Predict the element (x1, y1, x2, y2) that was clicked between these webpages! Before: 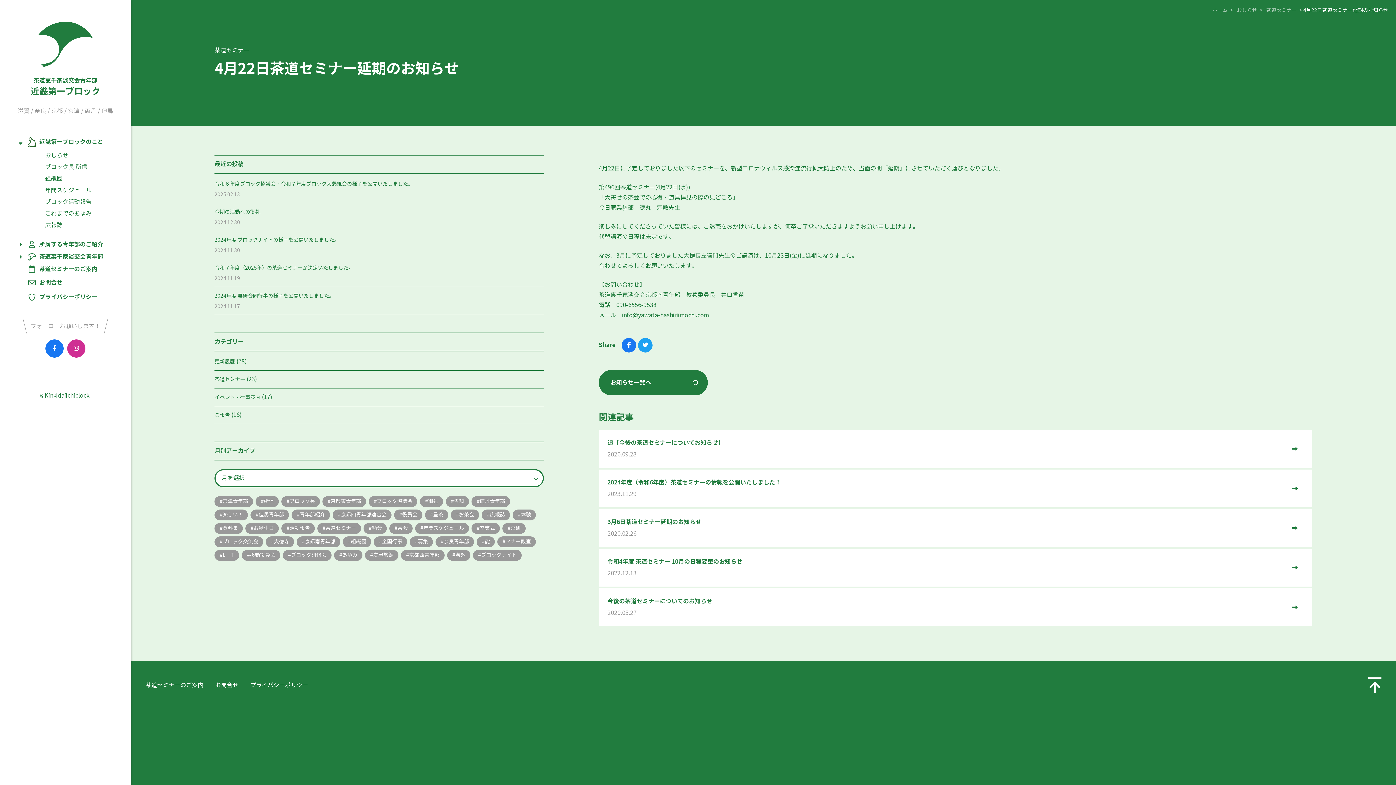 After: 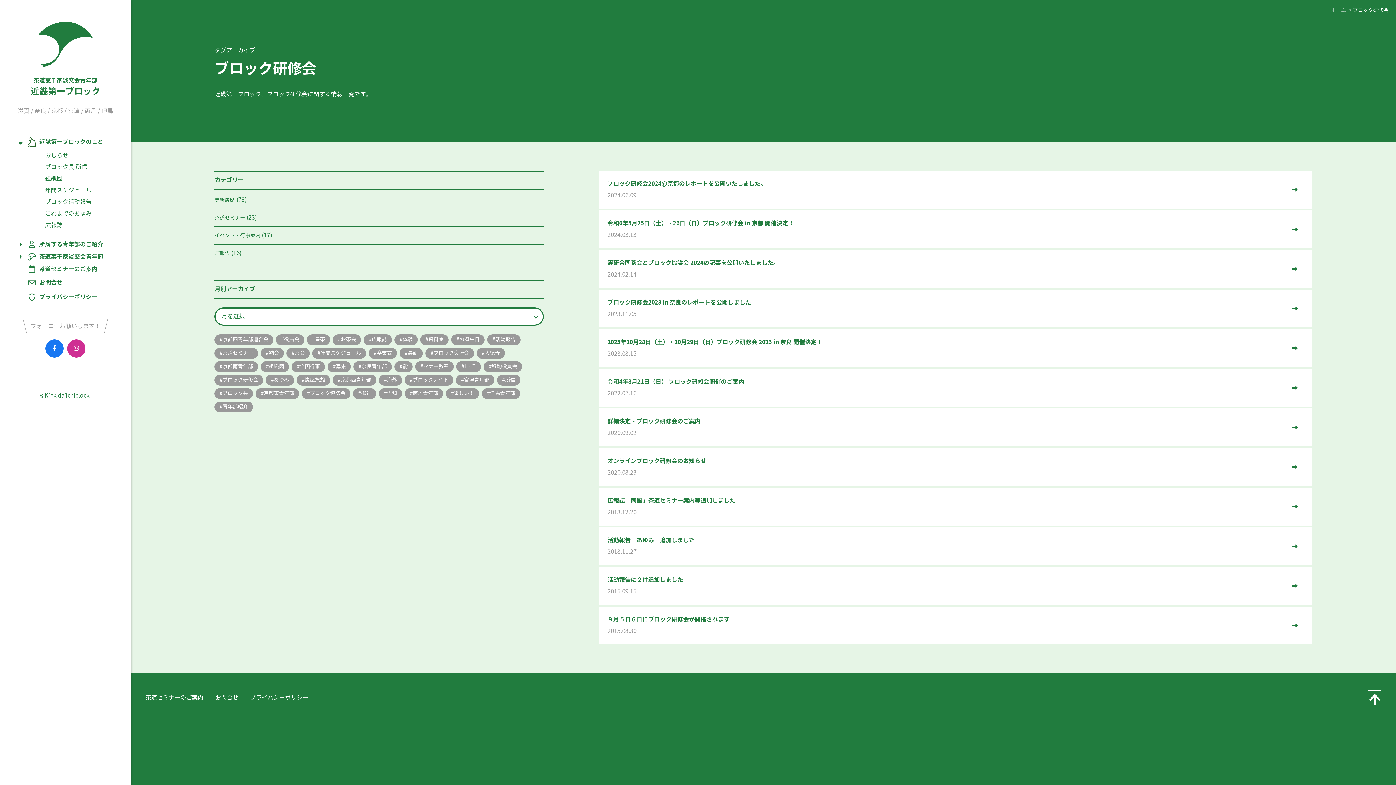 Action: label: ブロック研修会 bbox: (283, 550, 331, 560)